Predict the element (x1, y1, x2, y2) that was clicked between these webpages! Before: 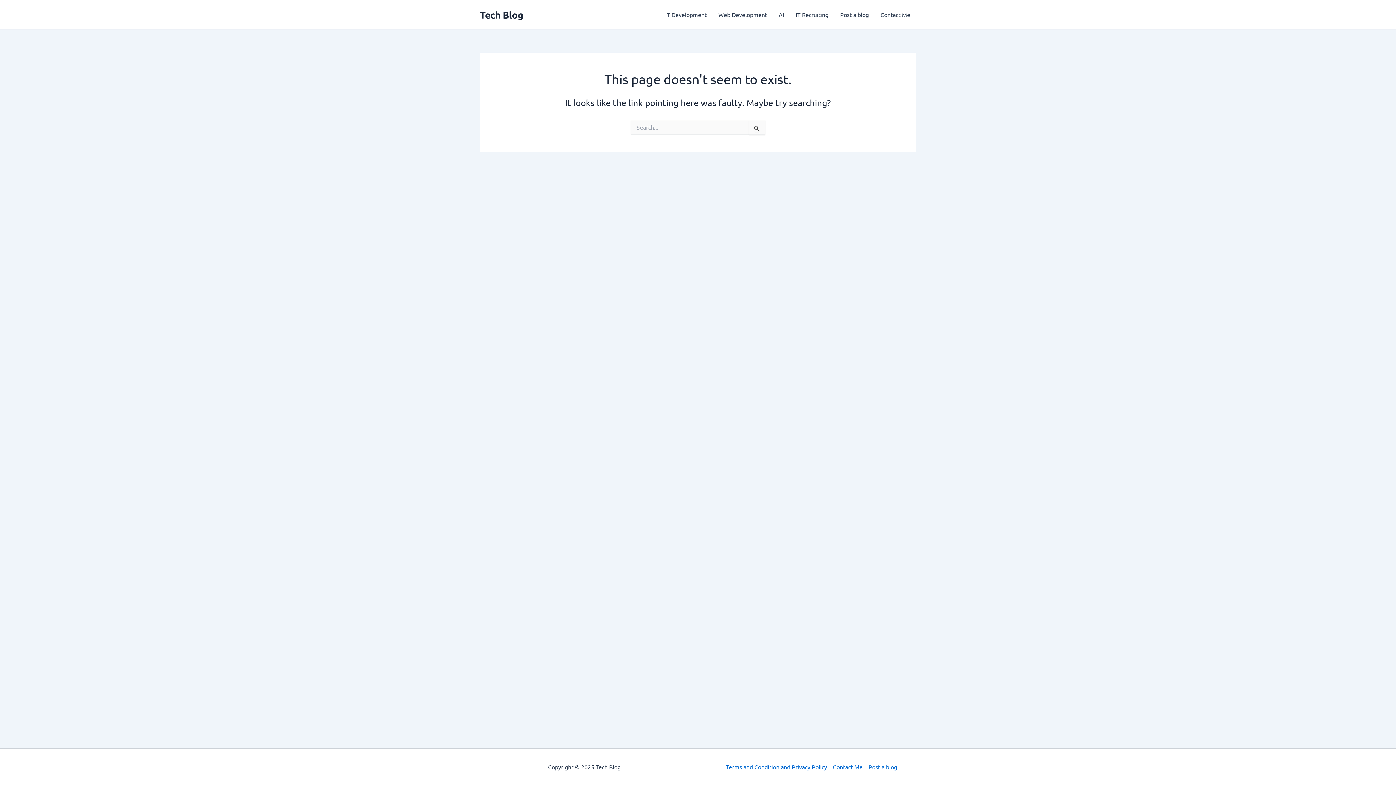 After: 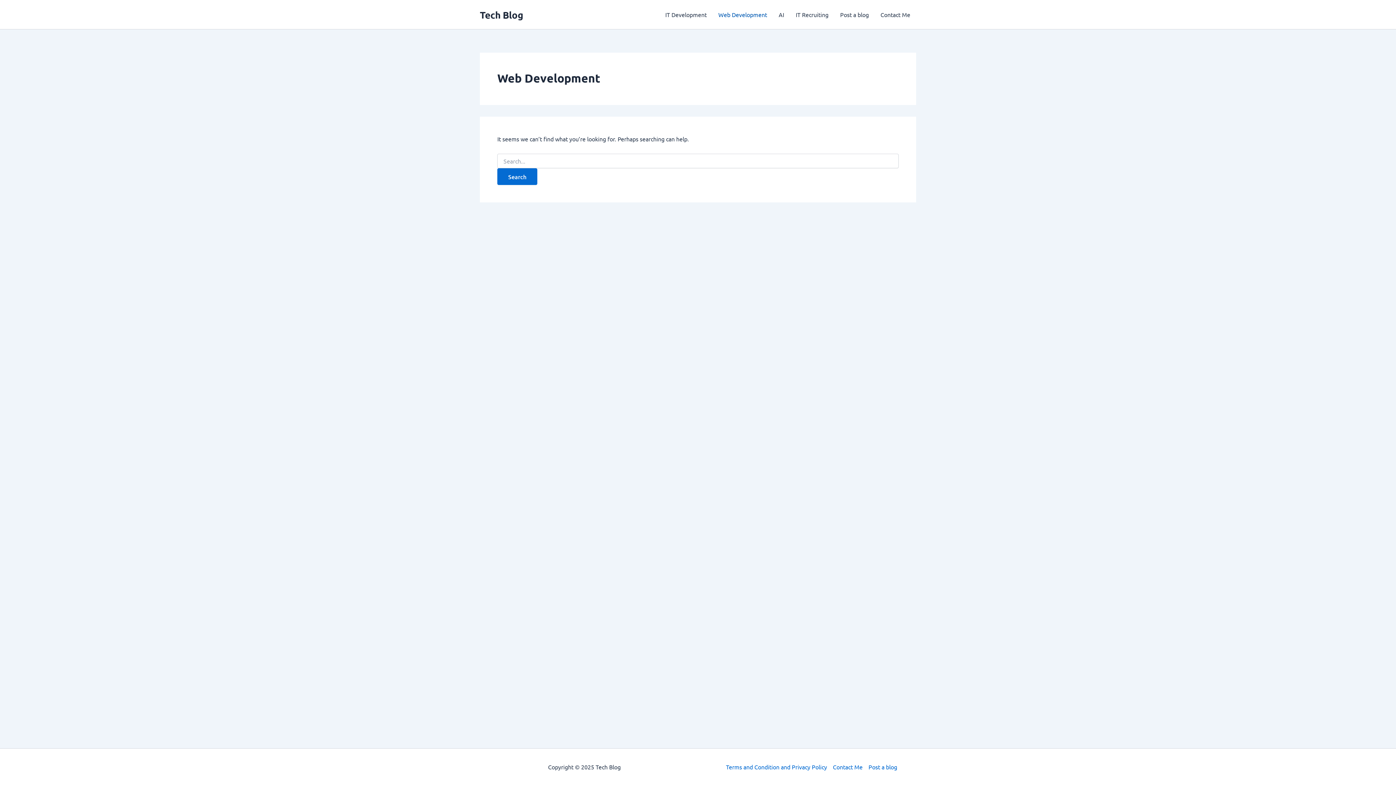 Action: label: Web Development bbox: (712, 0, 773, 29)